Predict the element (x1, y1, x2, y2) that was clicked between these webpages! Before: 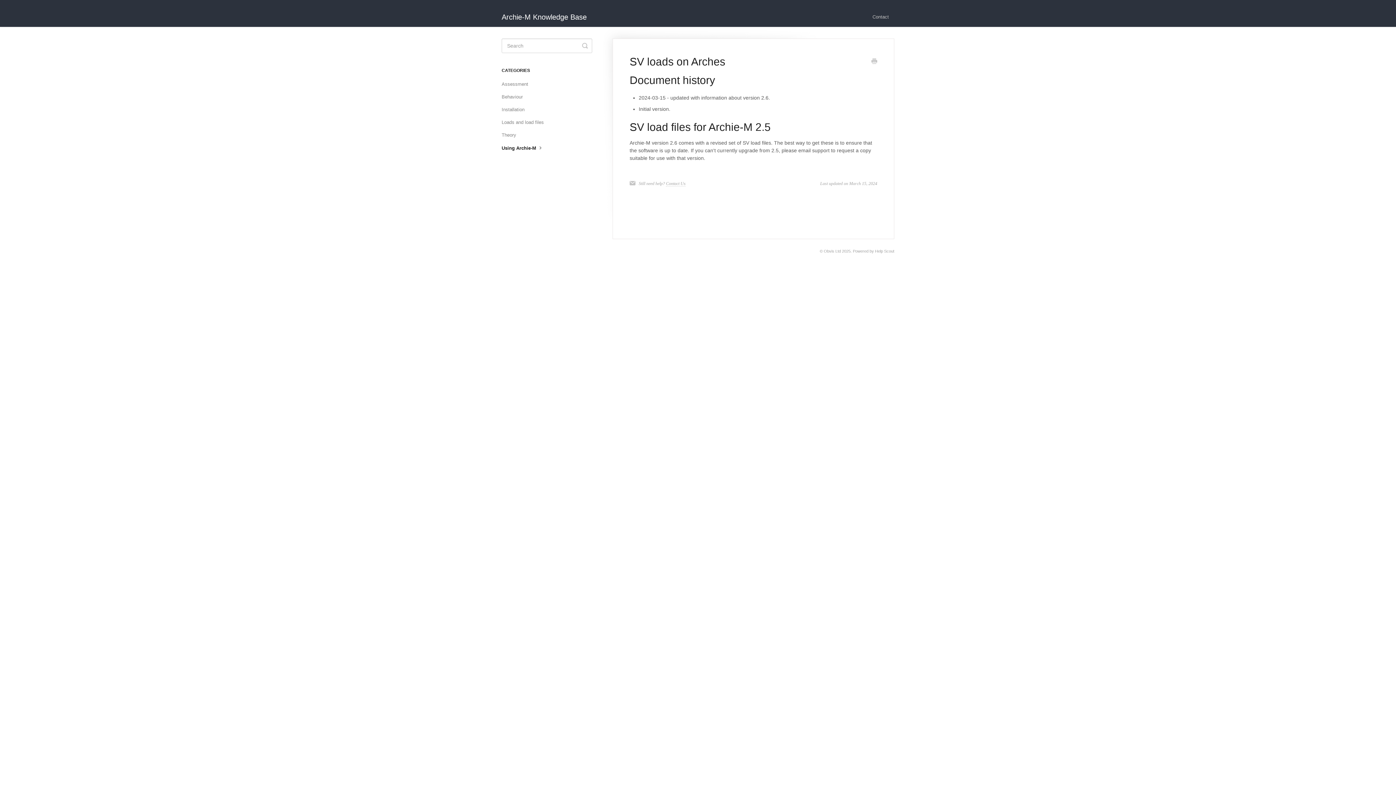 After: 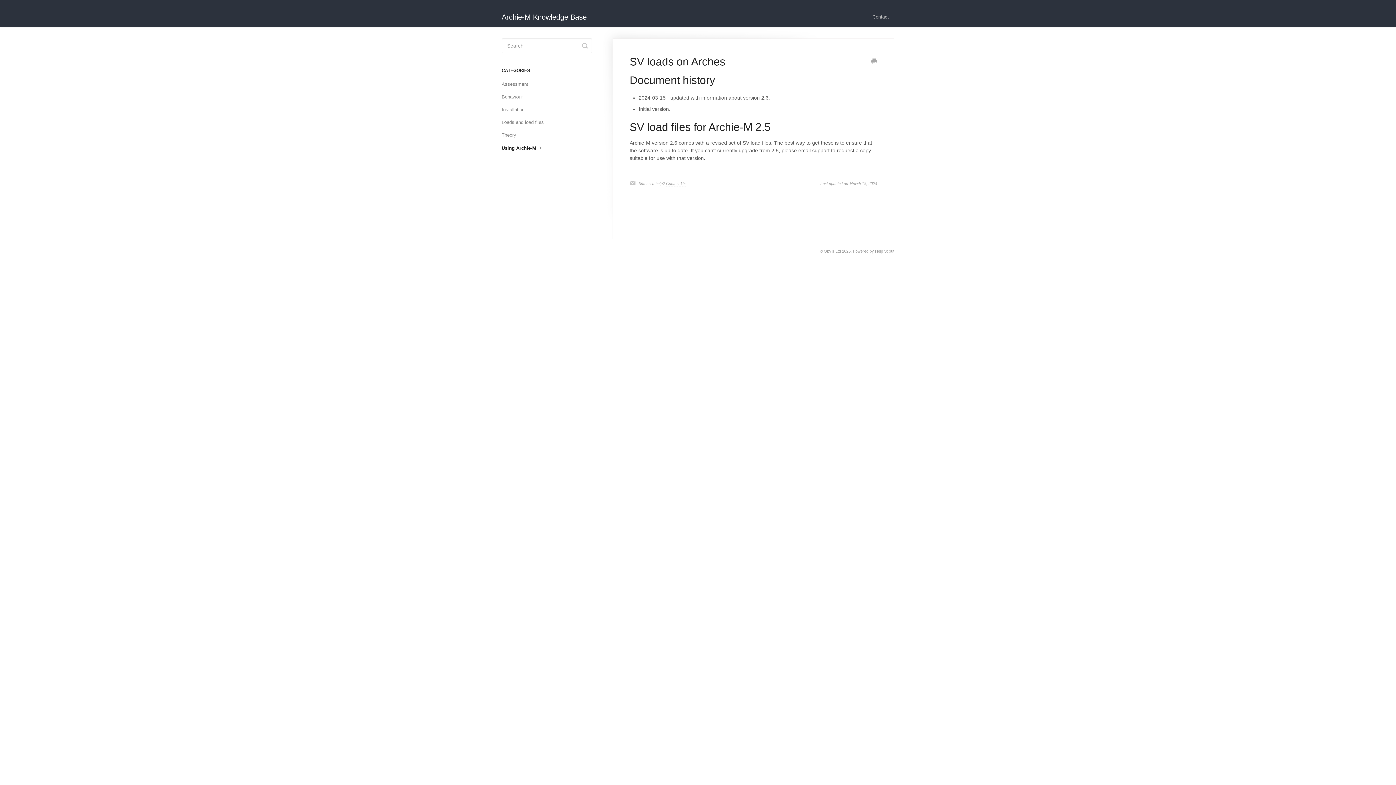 Action: label: Print this Article bbox: (871, 58, 877, 65)